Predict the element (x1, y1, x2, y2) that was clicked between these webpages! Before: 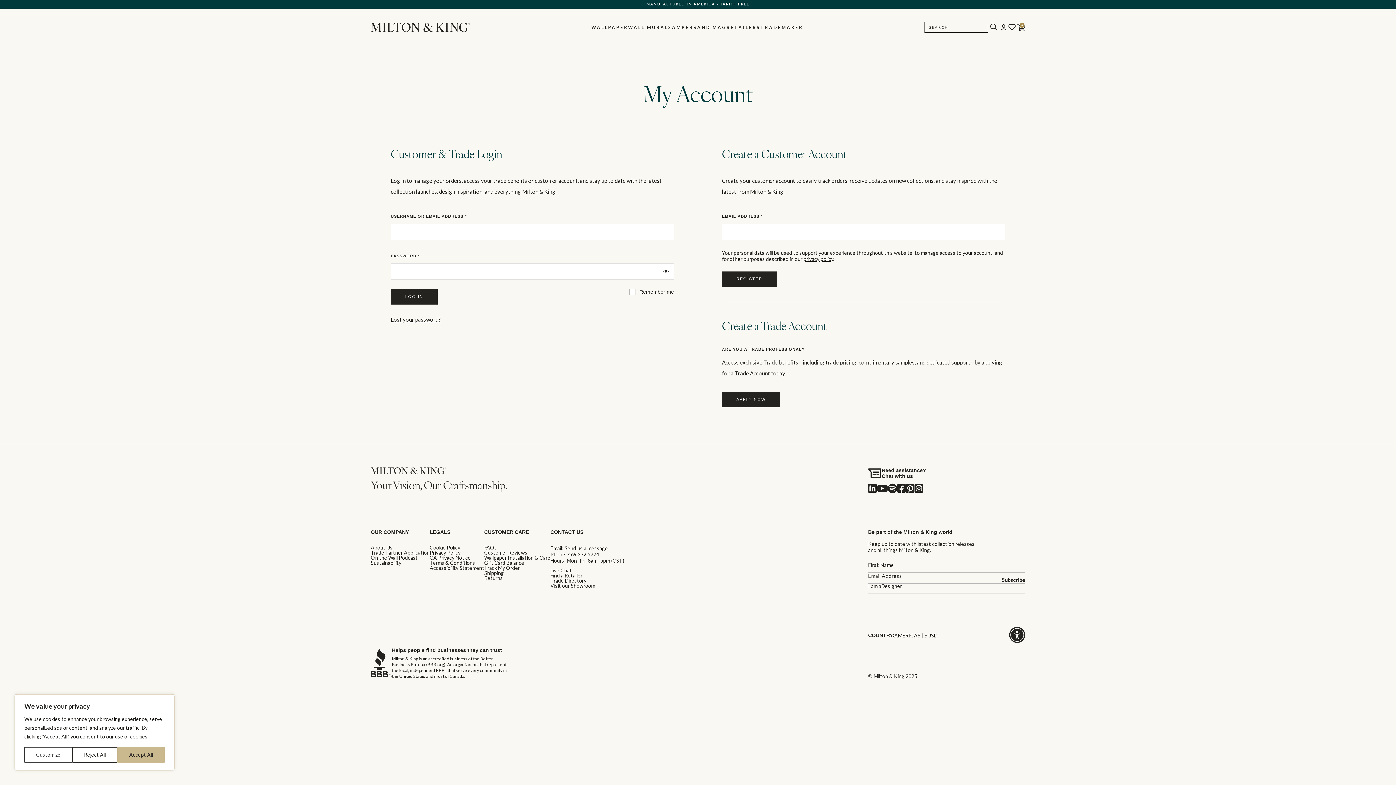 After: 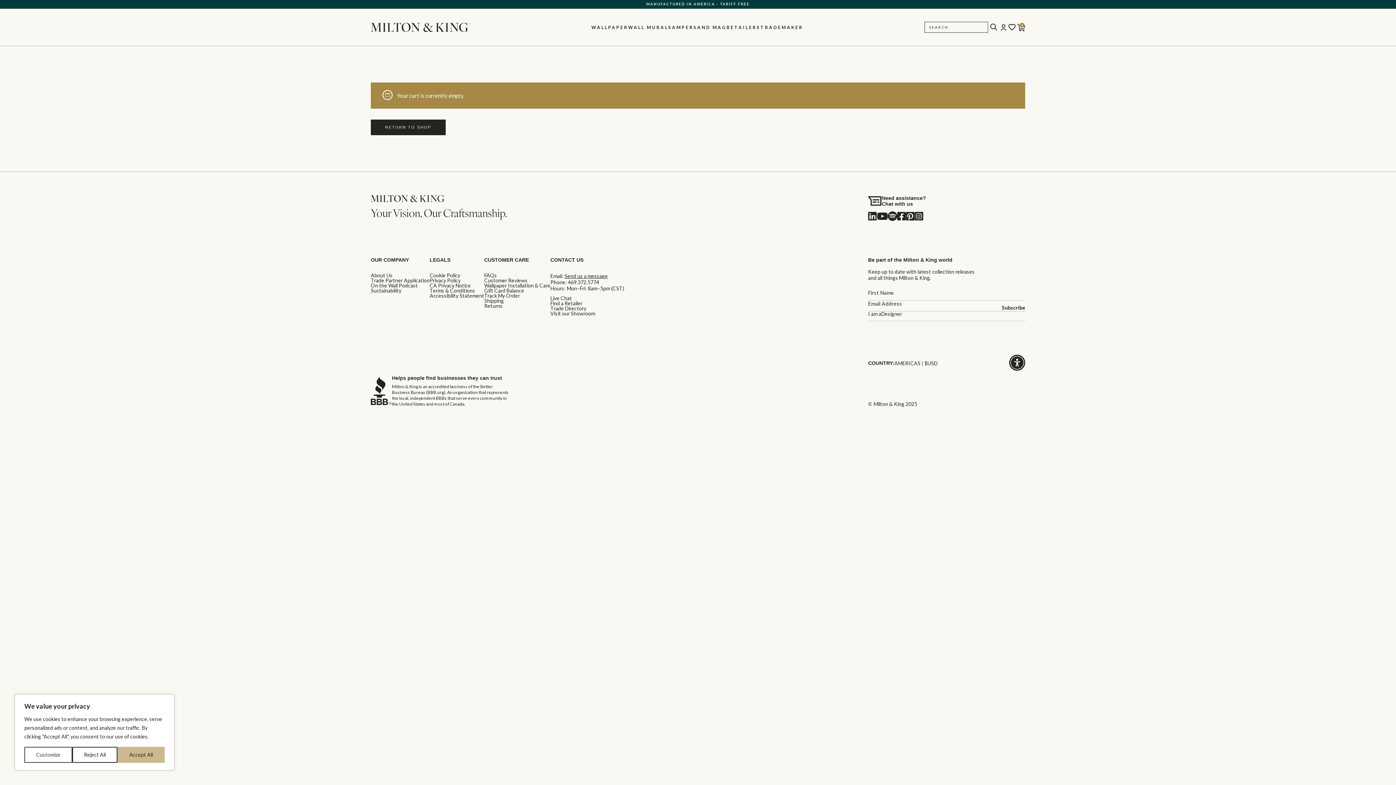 Action: bbox: (1016, 22, 1025, 31)